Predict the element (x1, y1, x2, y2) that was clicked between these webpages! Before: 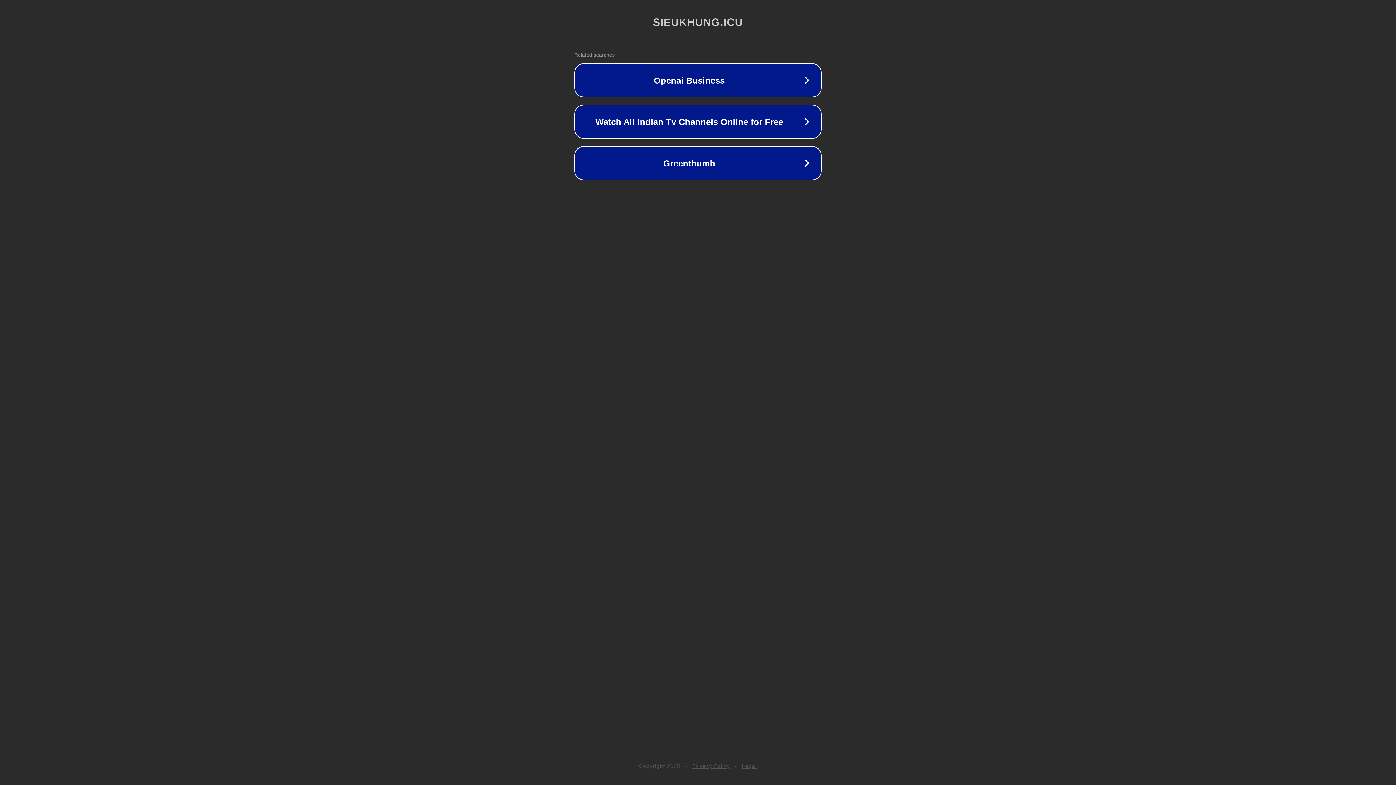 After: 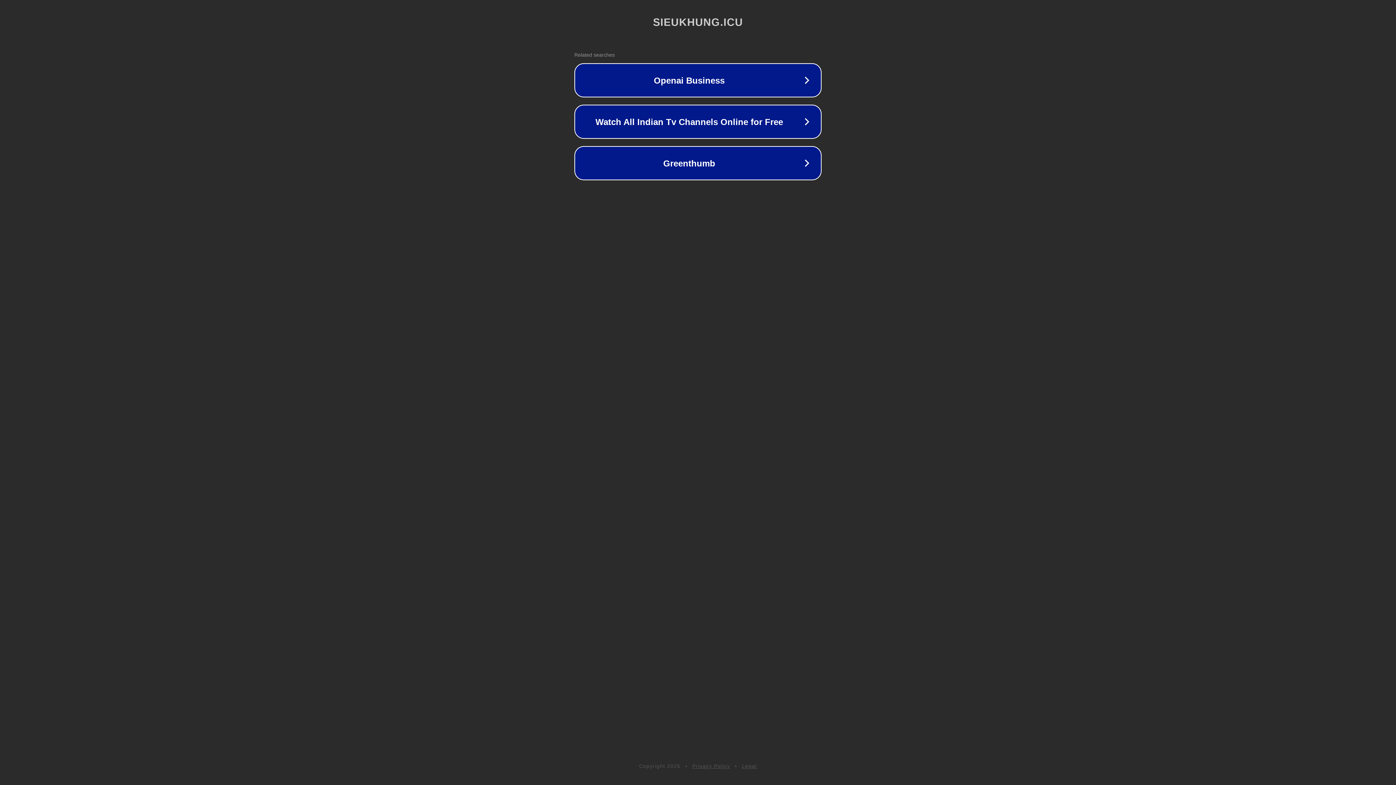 Action: label: Privacy Policy bbox: (692, 763, 730, 769)